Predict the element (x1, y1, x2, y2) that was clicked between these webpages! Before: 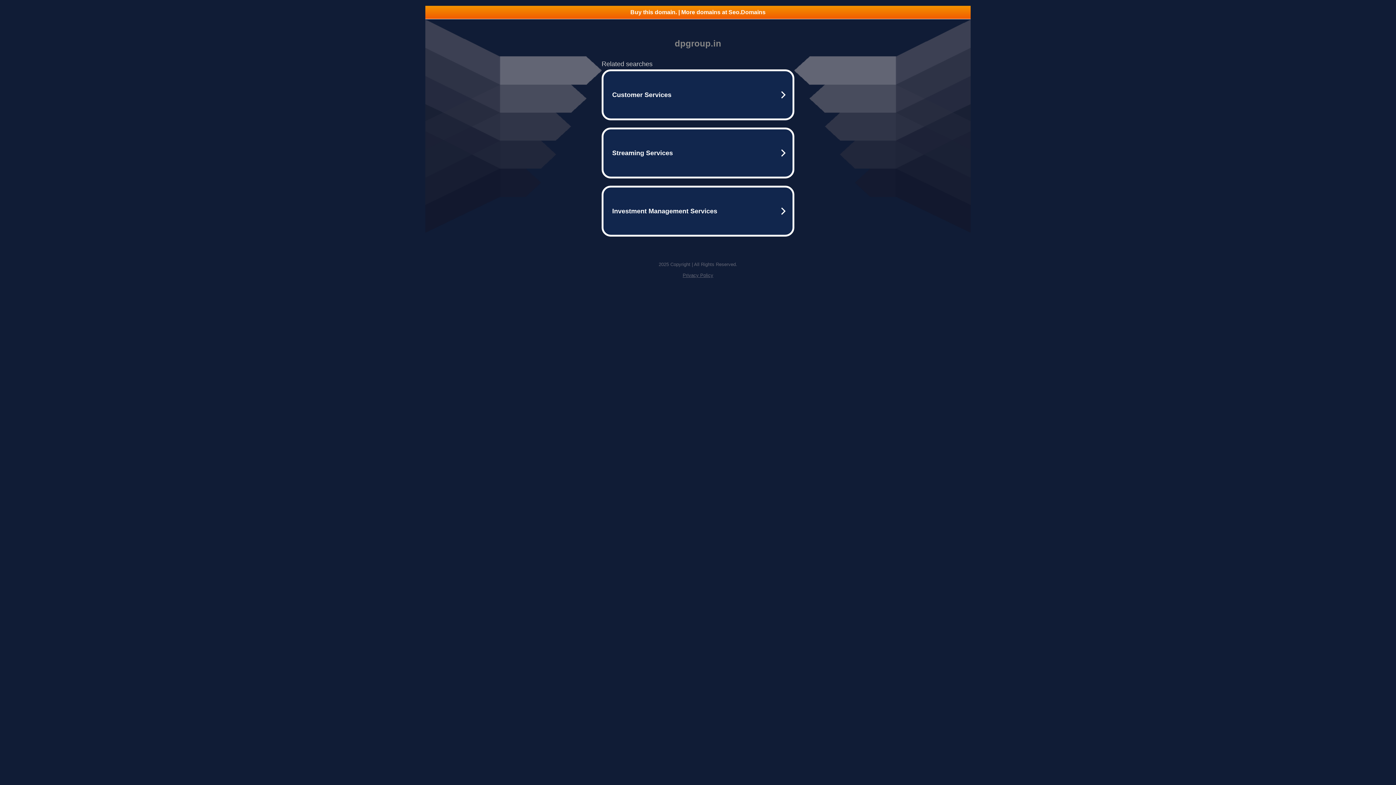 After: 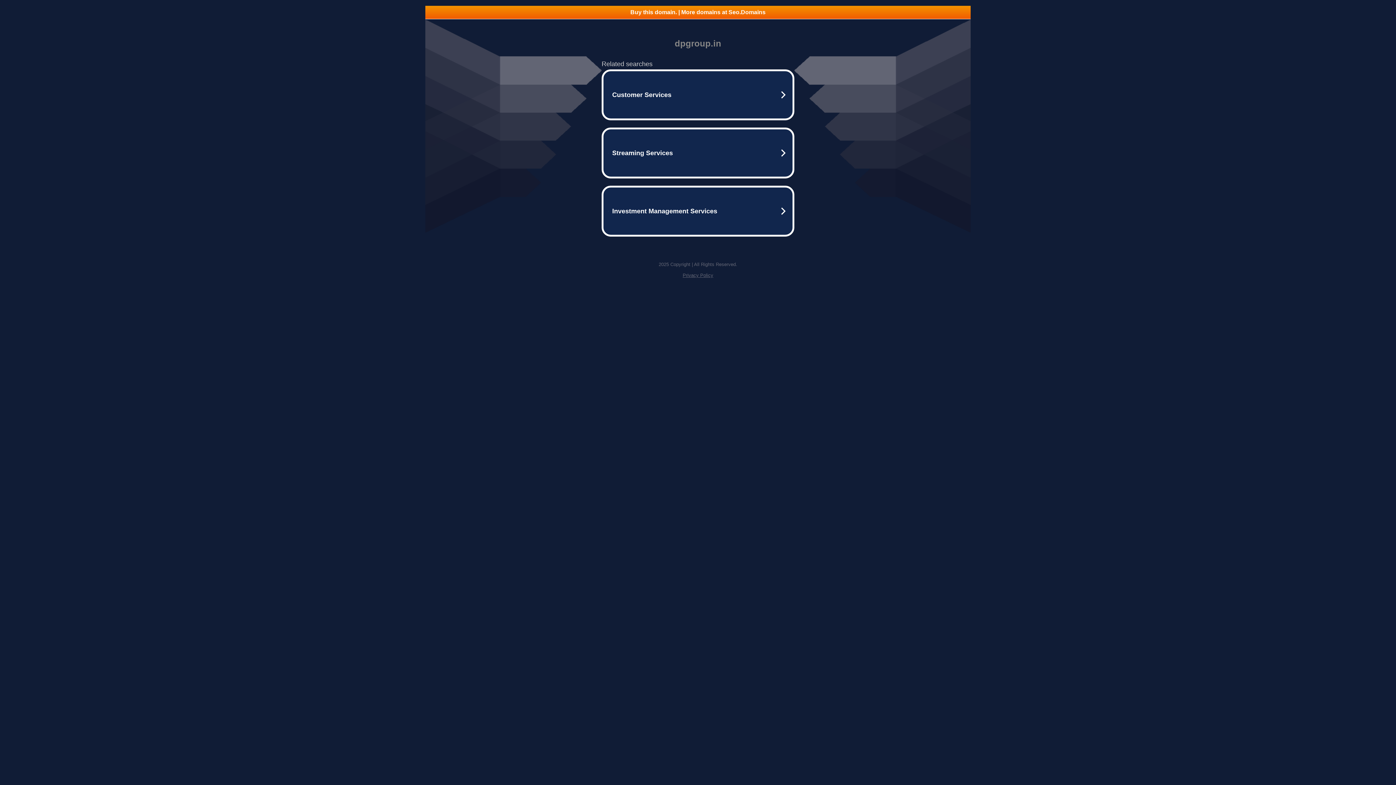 Action: bbox: (682, 272, 713, 278) label: Privacy Policy